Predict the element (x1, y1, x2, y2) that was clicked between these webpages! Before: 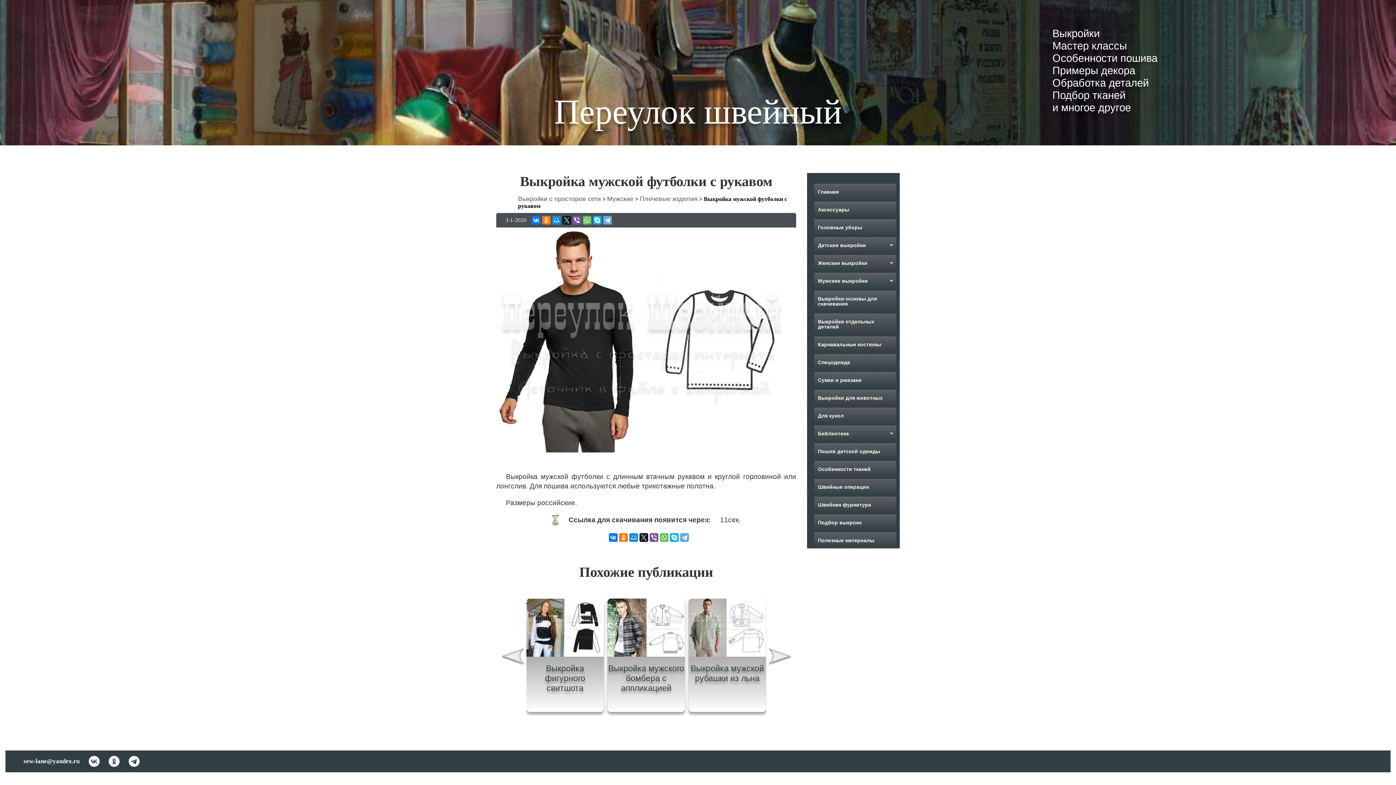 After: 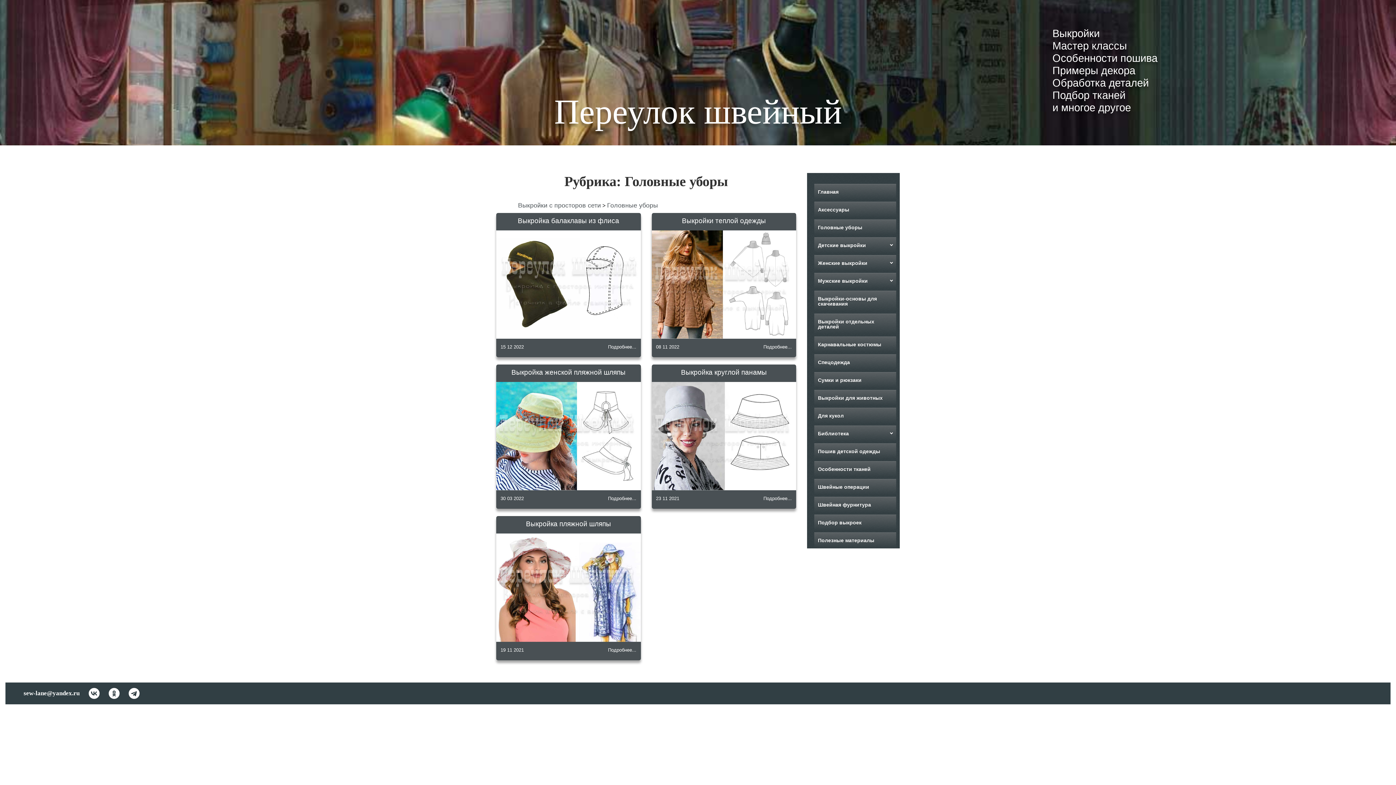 Action: bbox: (814, 219, 896, 235) label: Головные уборы